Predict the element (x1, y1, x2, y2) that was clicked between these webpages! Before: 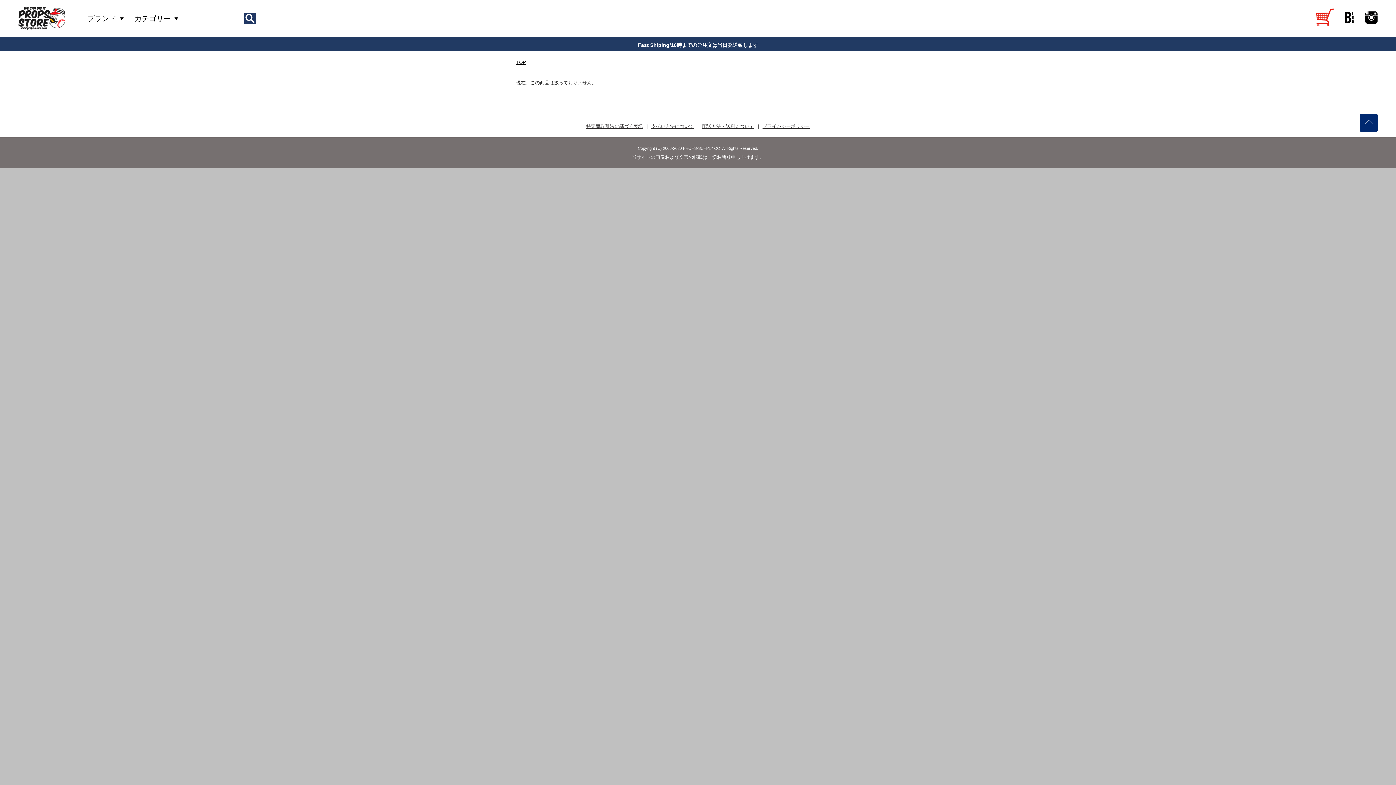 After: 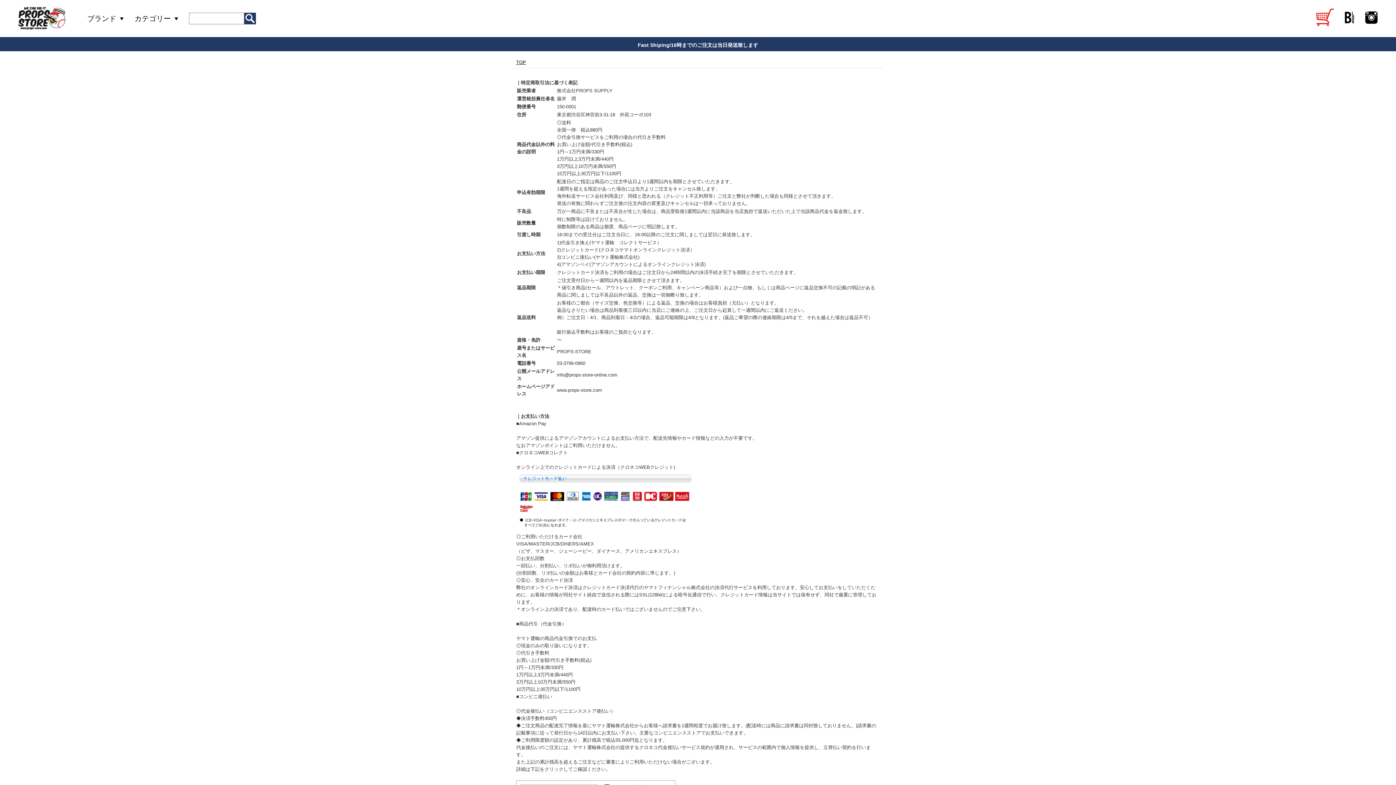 Action: label: 特定商取引法に基づく表記 bbox: (586, 123, 643, 129)